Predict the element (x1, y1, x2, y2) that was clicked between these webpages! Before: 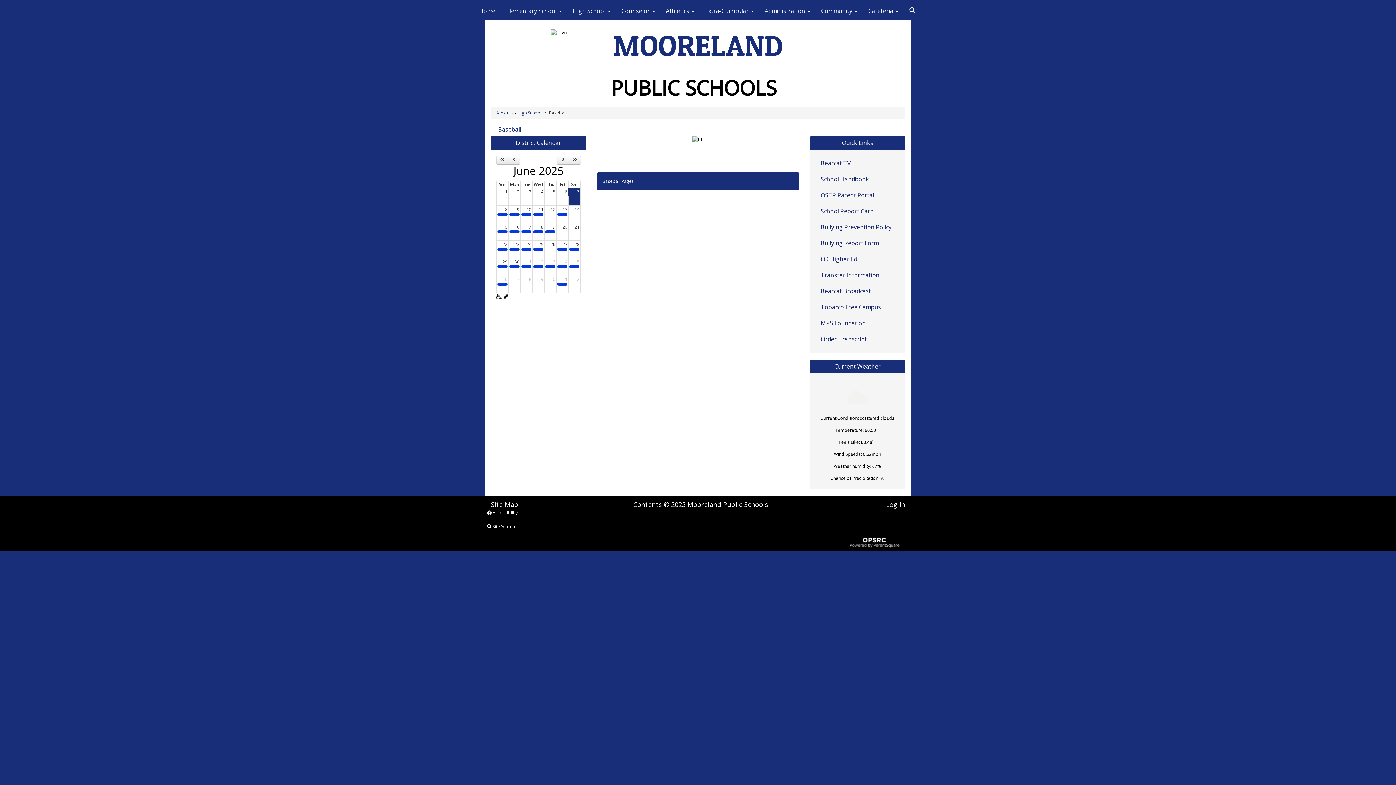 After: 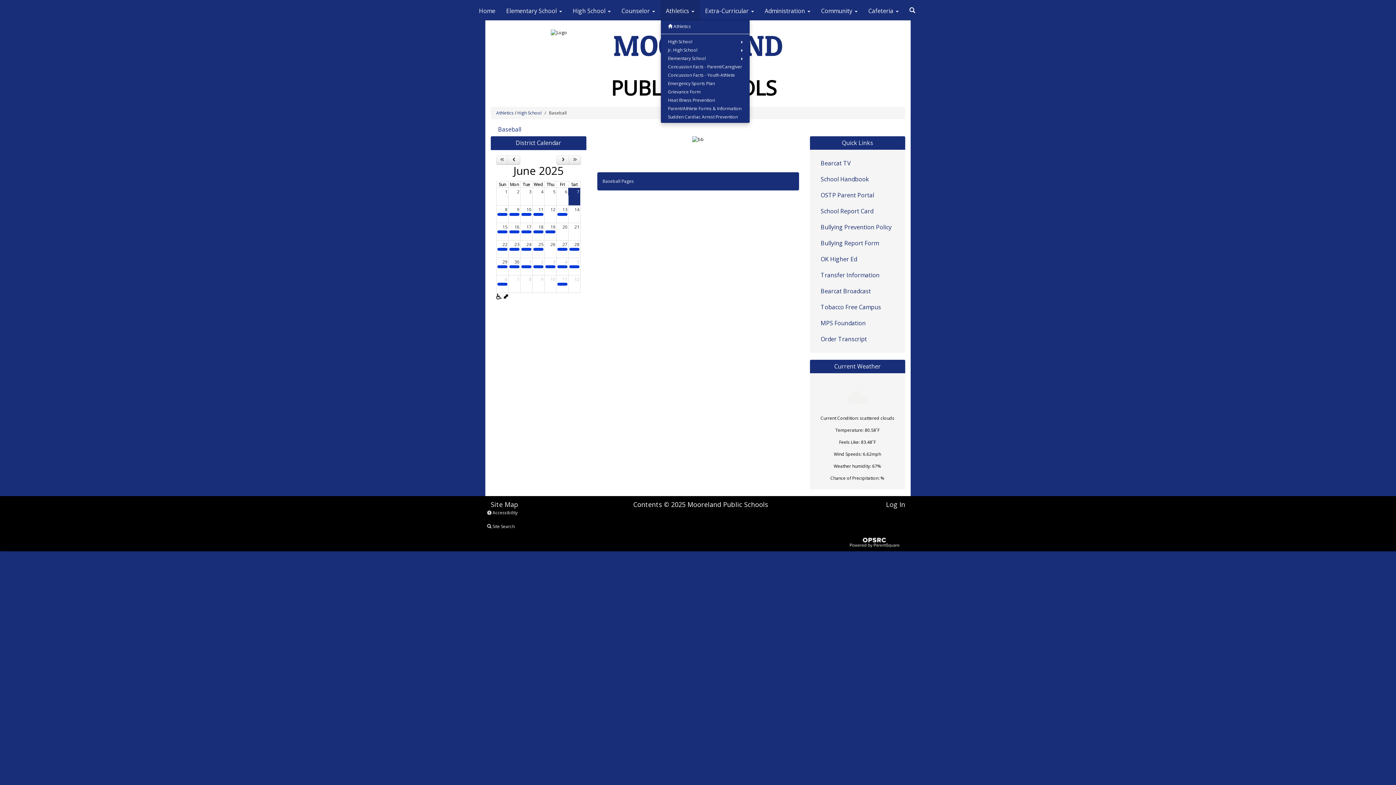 Action: label: Athletics  bbox: (660, 0, 699, 20)